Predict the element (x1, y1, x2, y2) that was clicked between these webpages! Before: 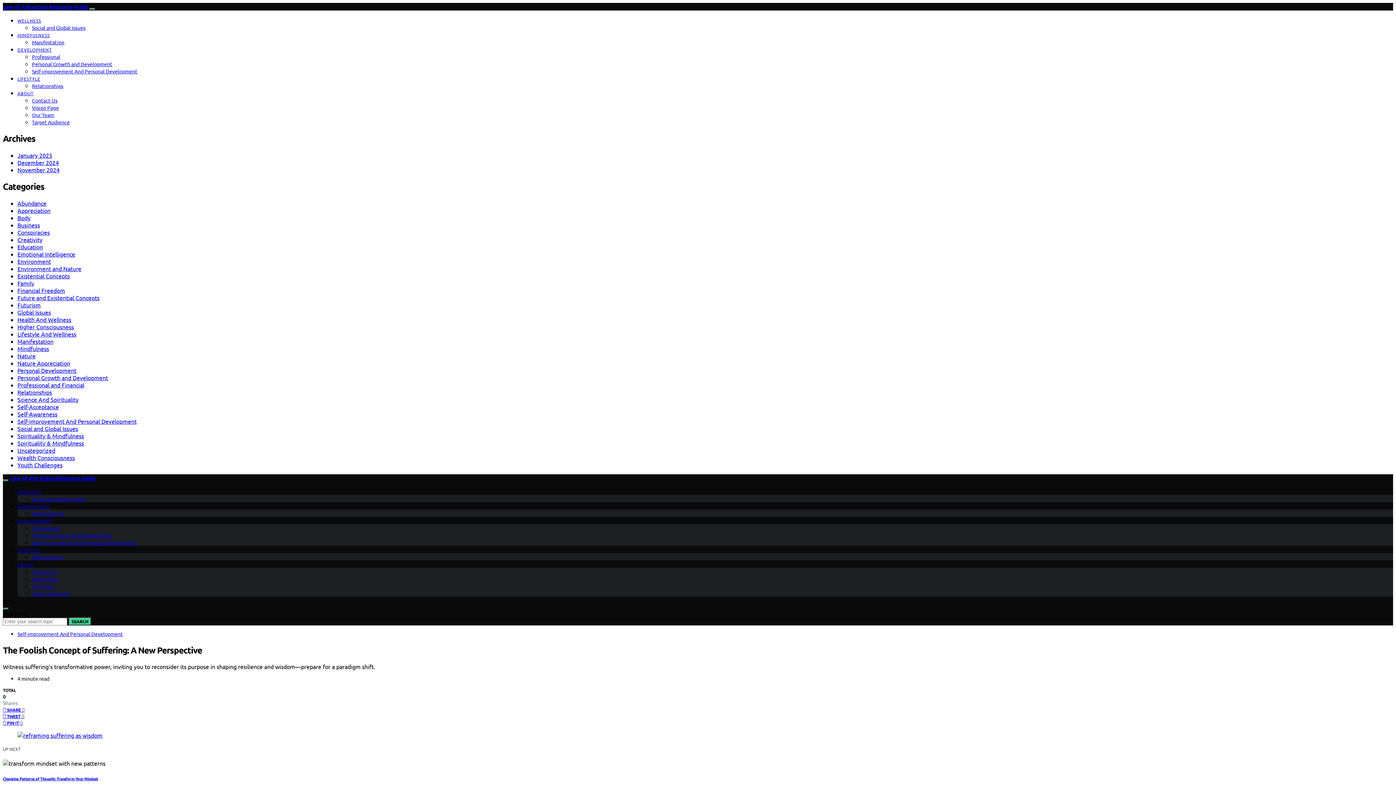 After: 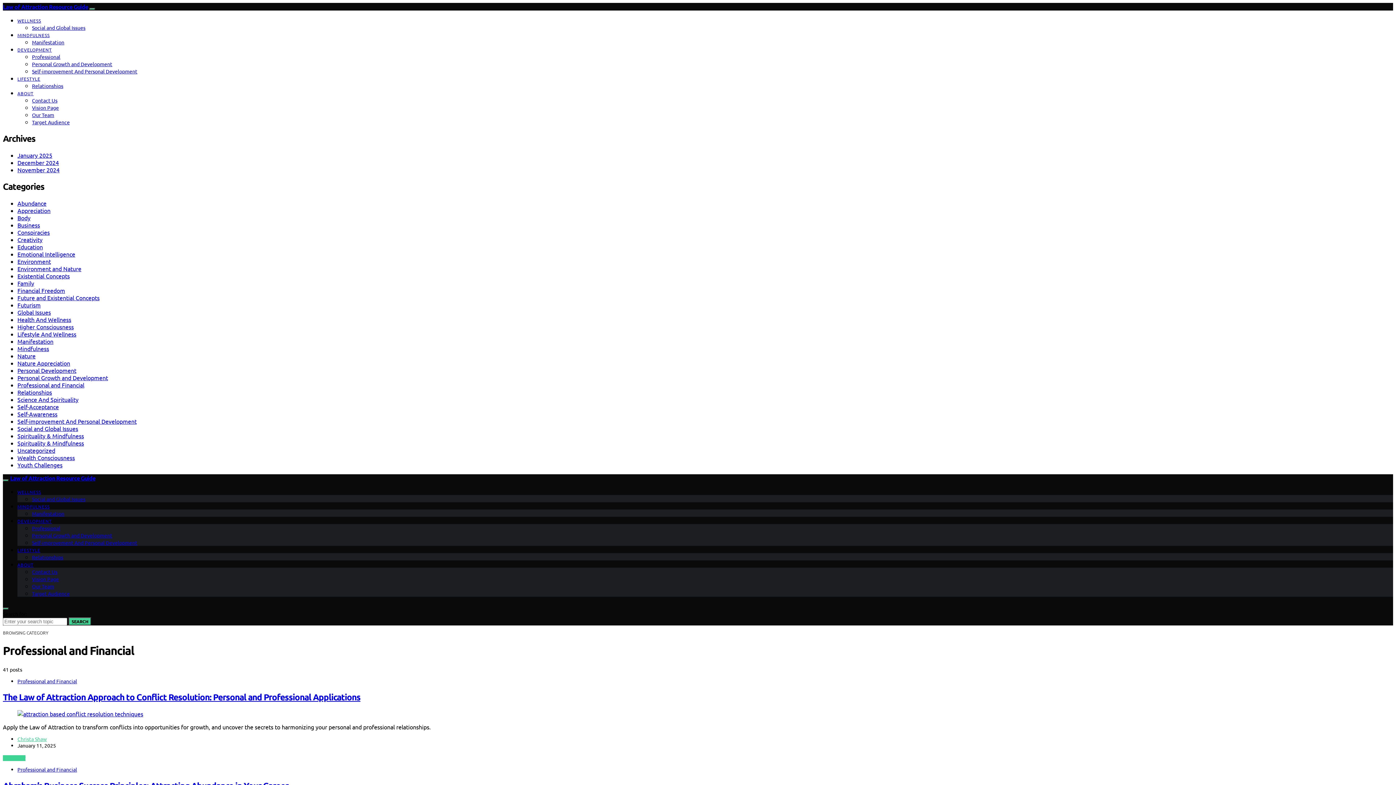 Action: bbox: (32, 53, 60, 60) label: Professional